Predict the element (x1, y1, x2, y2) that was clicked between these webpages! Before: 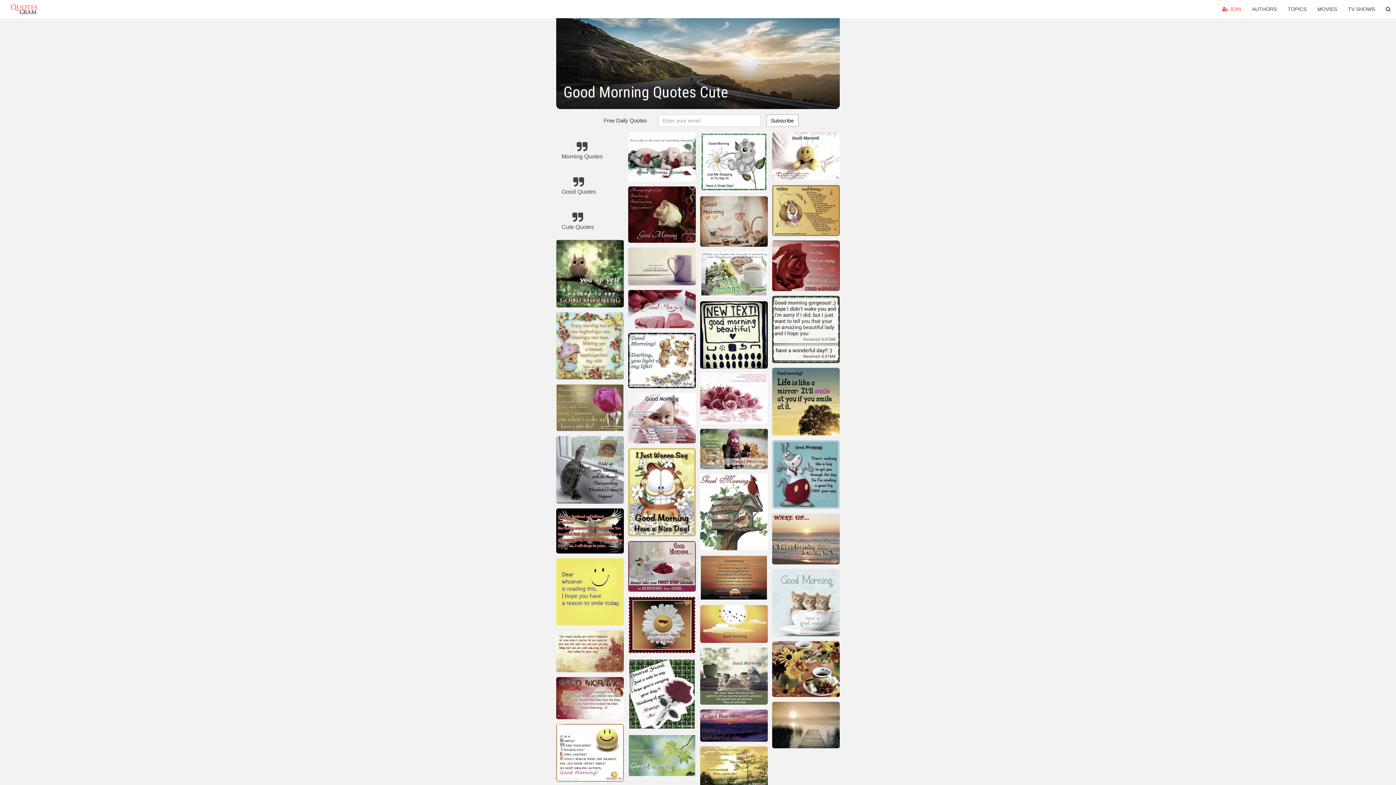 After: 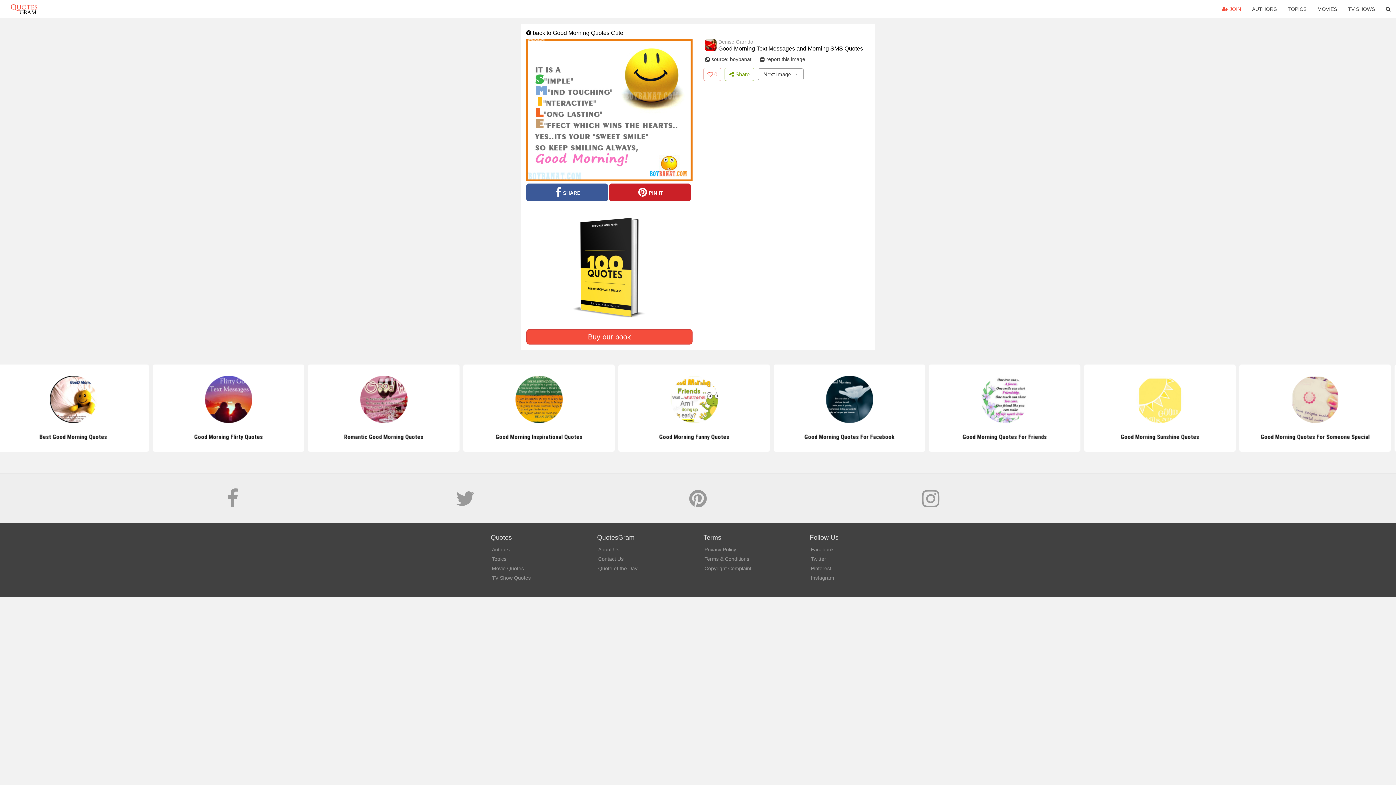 Action: bbox: (556, 724, 623, 784)